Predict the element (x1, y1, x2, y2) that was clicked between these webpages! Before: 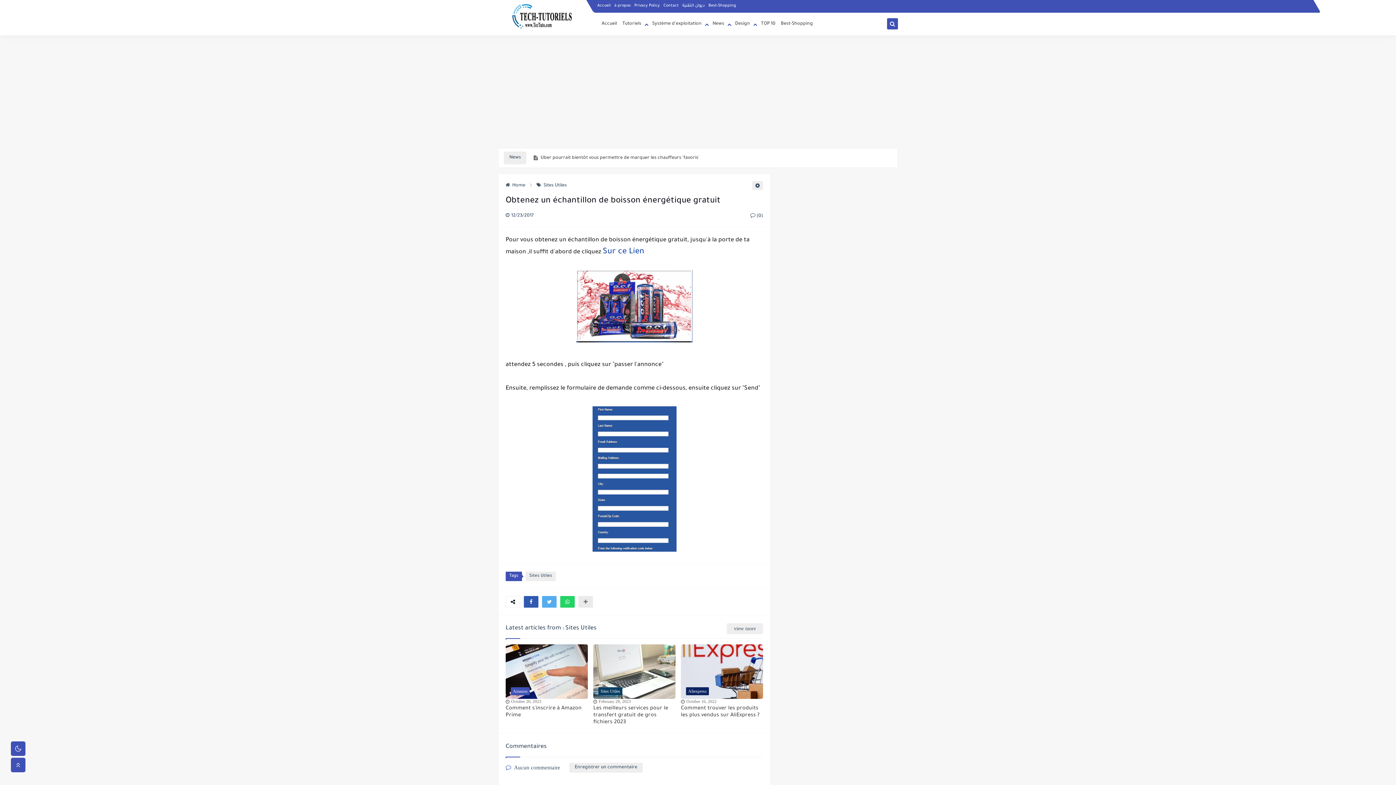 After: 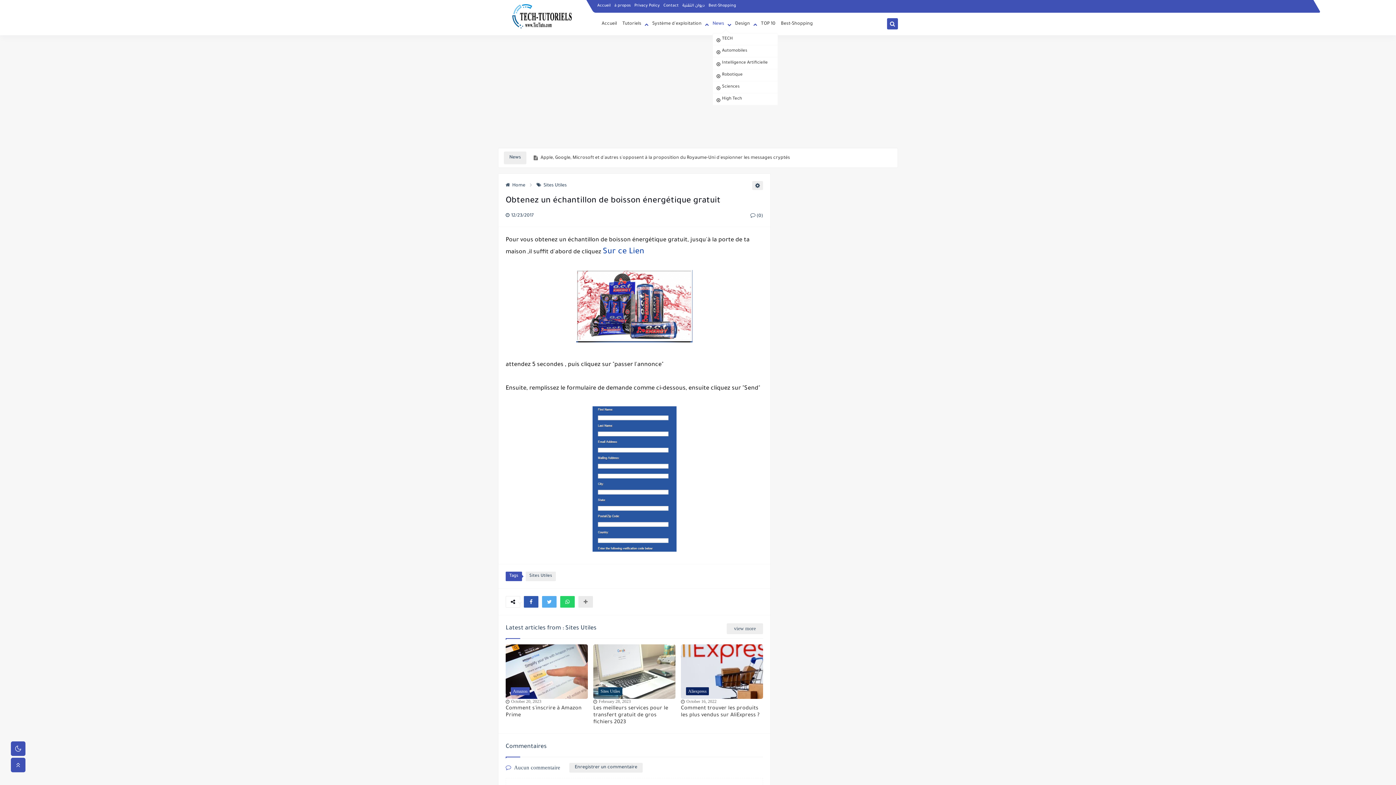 Action: bbox: (712, 17, 724, 30) label: News